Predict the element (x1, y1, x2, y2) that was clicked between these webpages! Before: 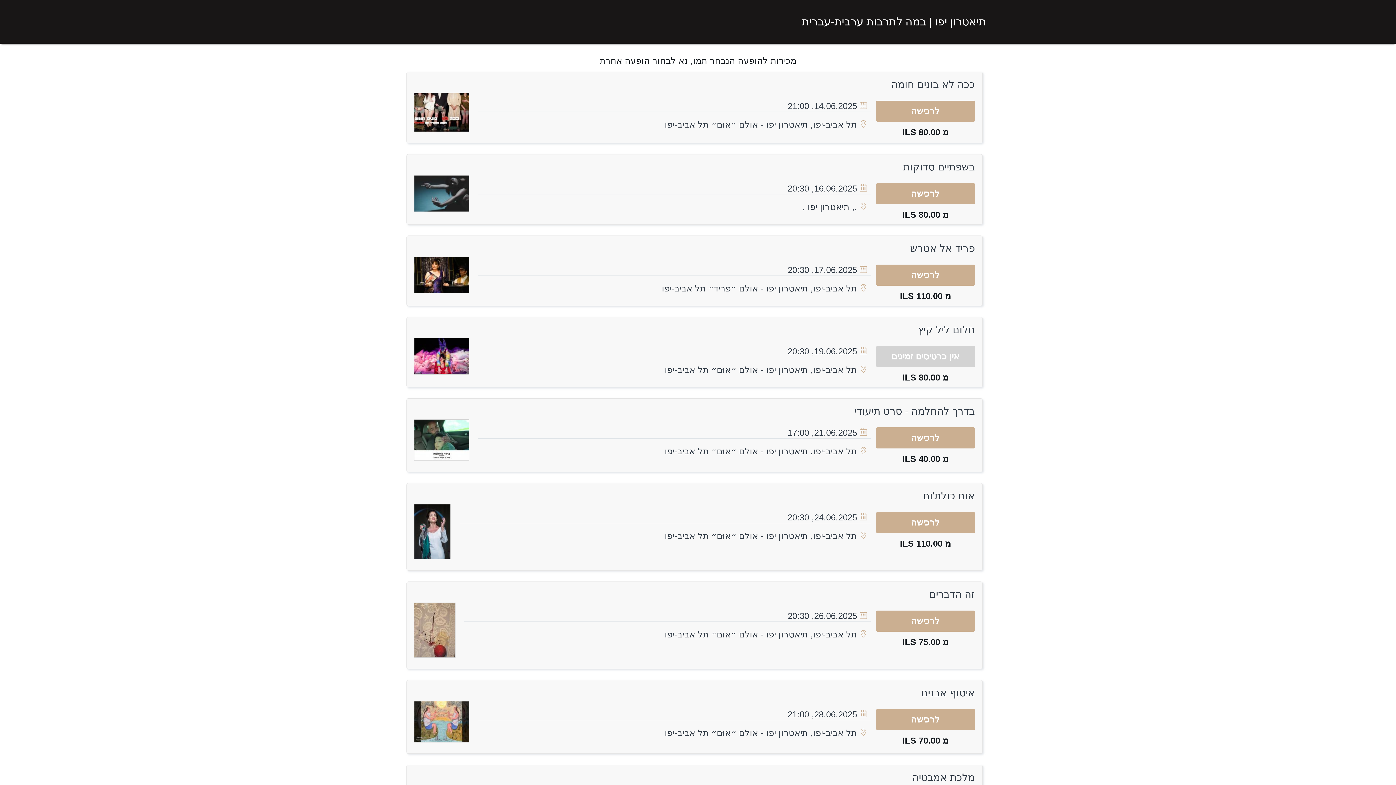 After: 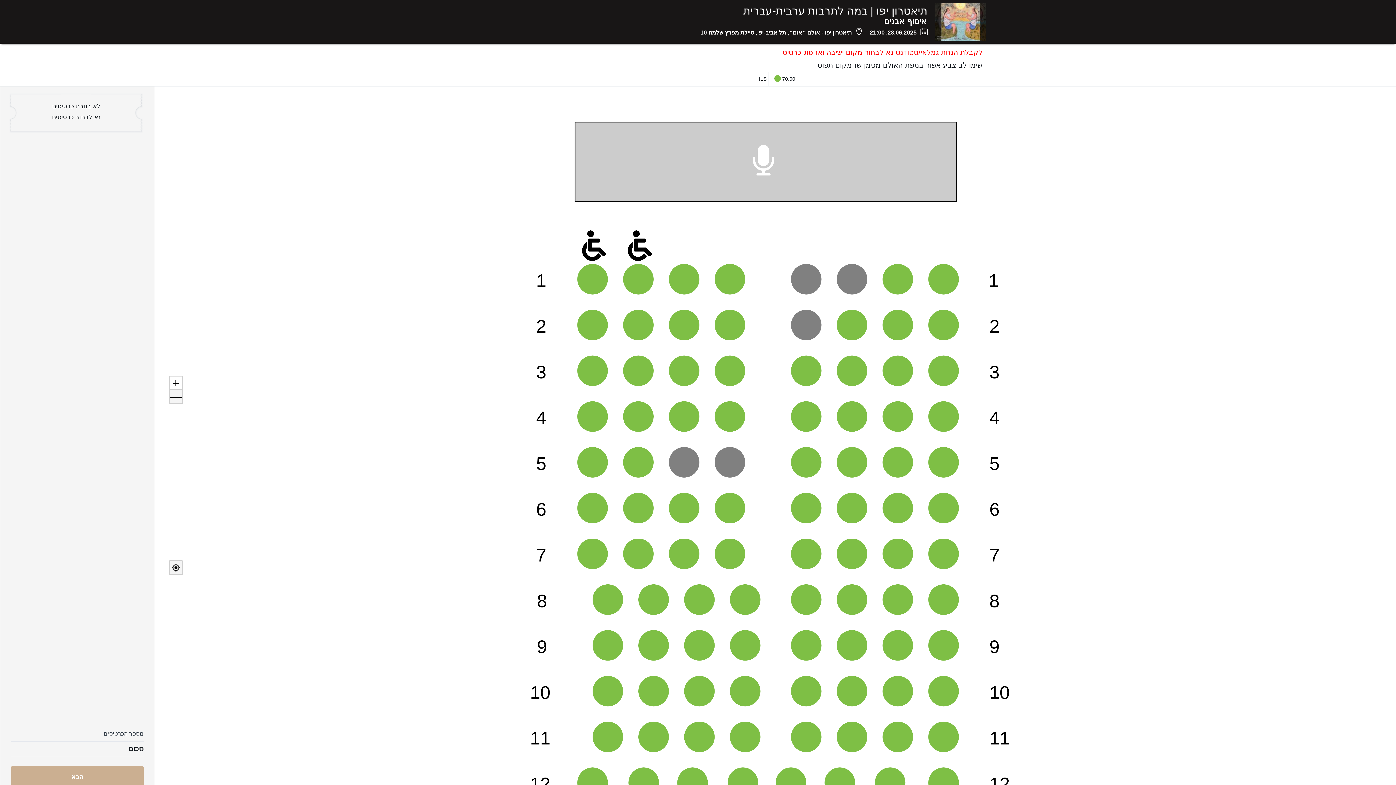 Action: label: תל אביב-יפו, תיאטרון יפו - אולם ״אוּם״  bbox: (708, 728, 857, 738)